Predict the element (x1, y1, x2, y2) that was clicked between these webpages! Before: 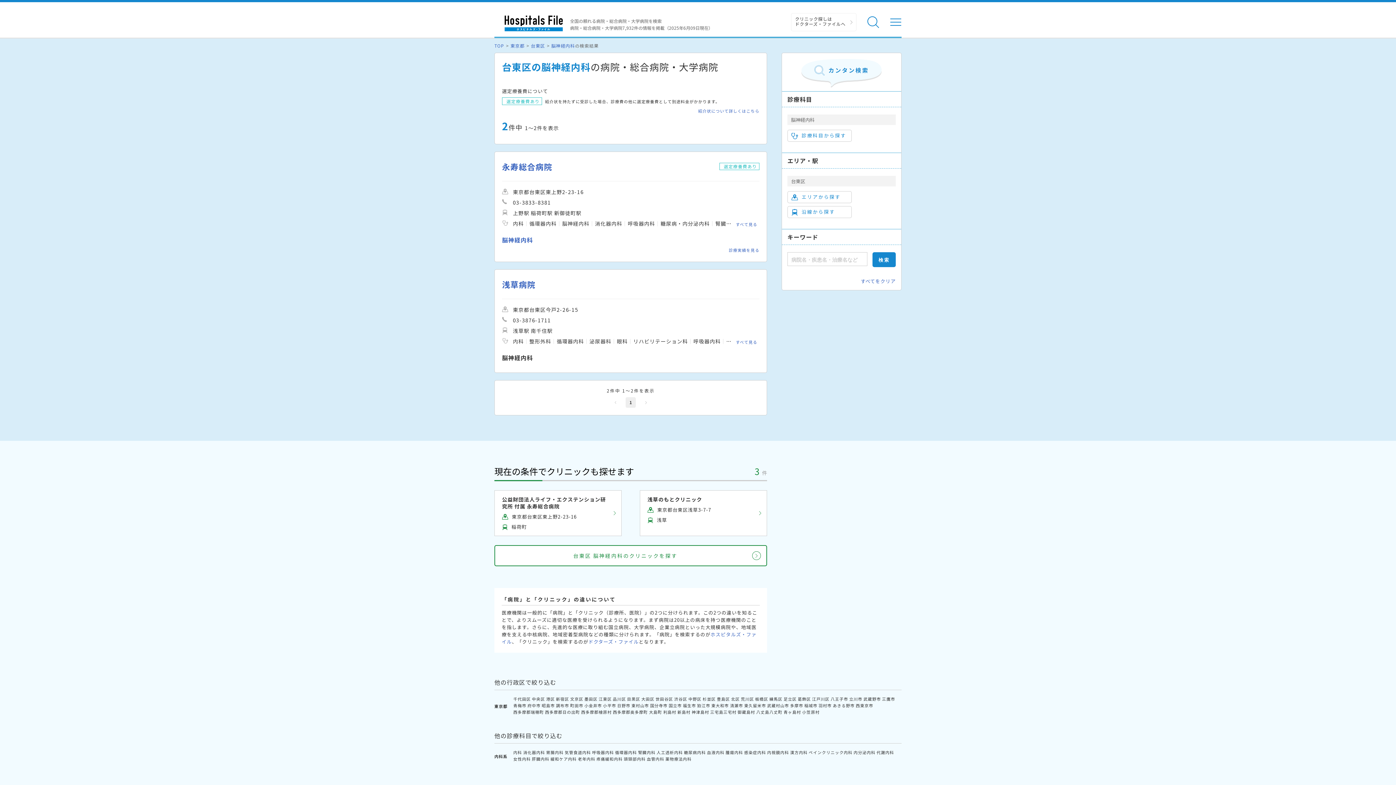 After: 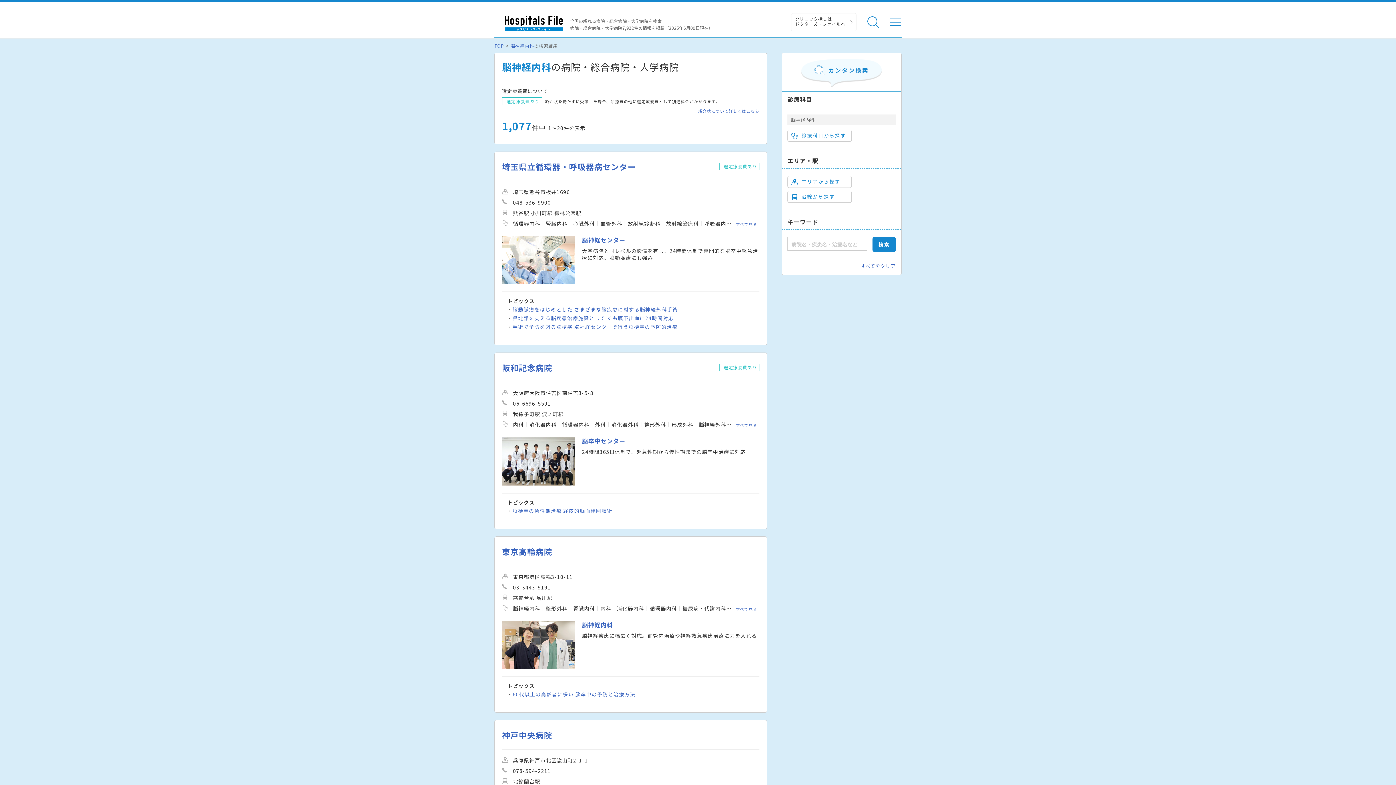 Action: label: 脳神経内科 bbox: (551, 42, 575, 48)